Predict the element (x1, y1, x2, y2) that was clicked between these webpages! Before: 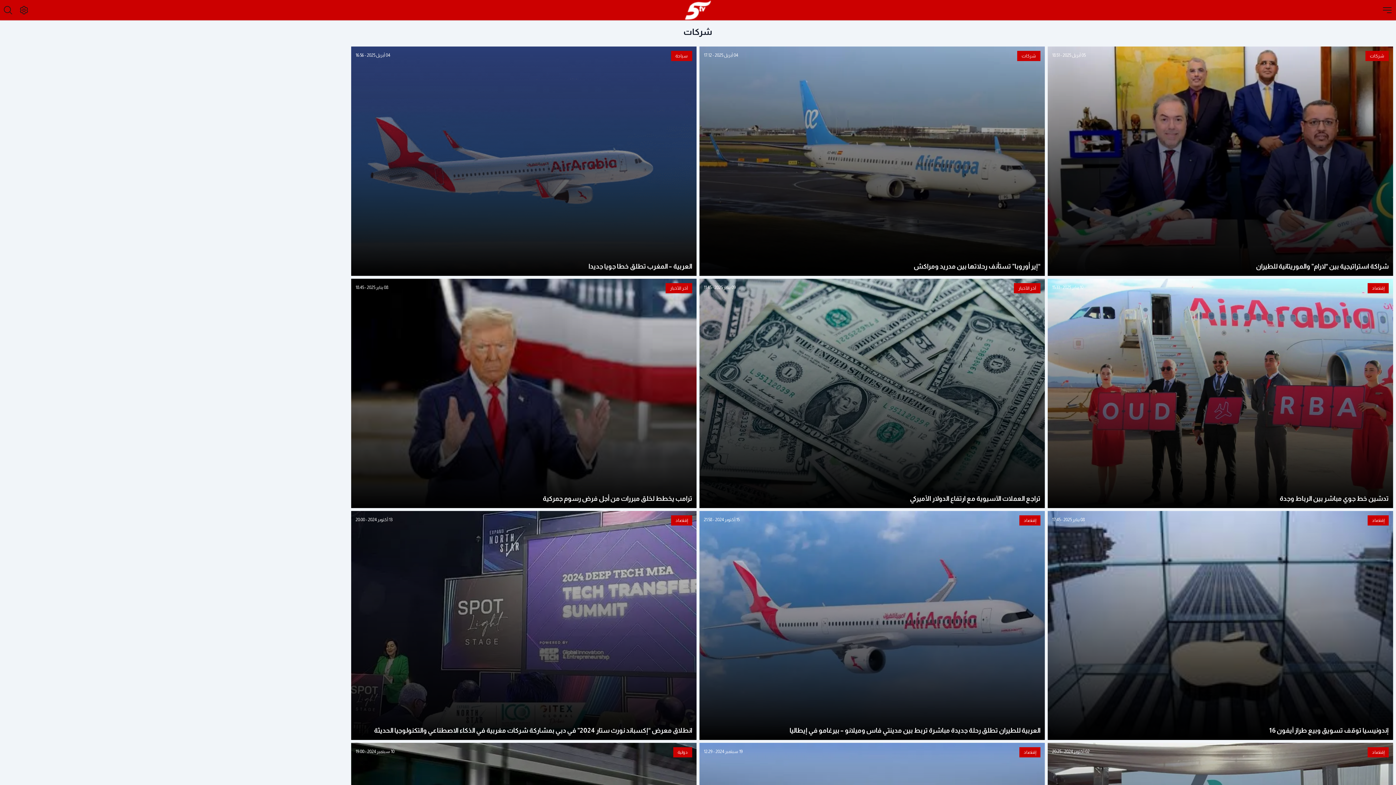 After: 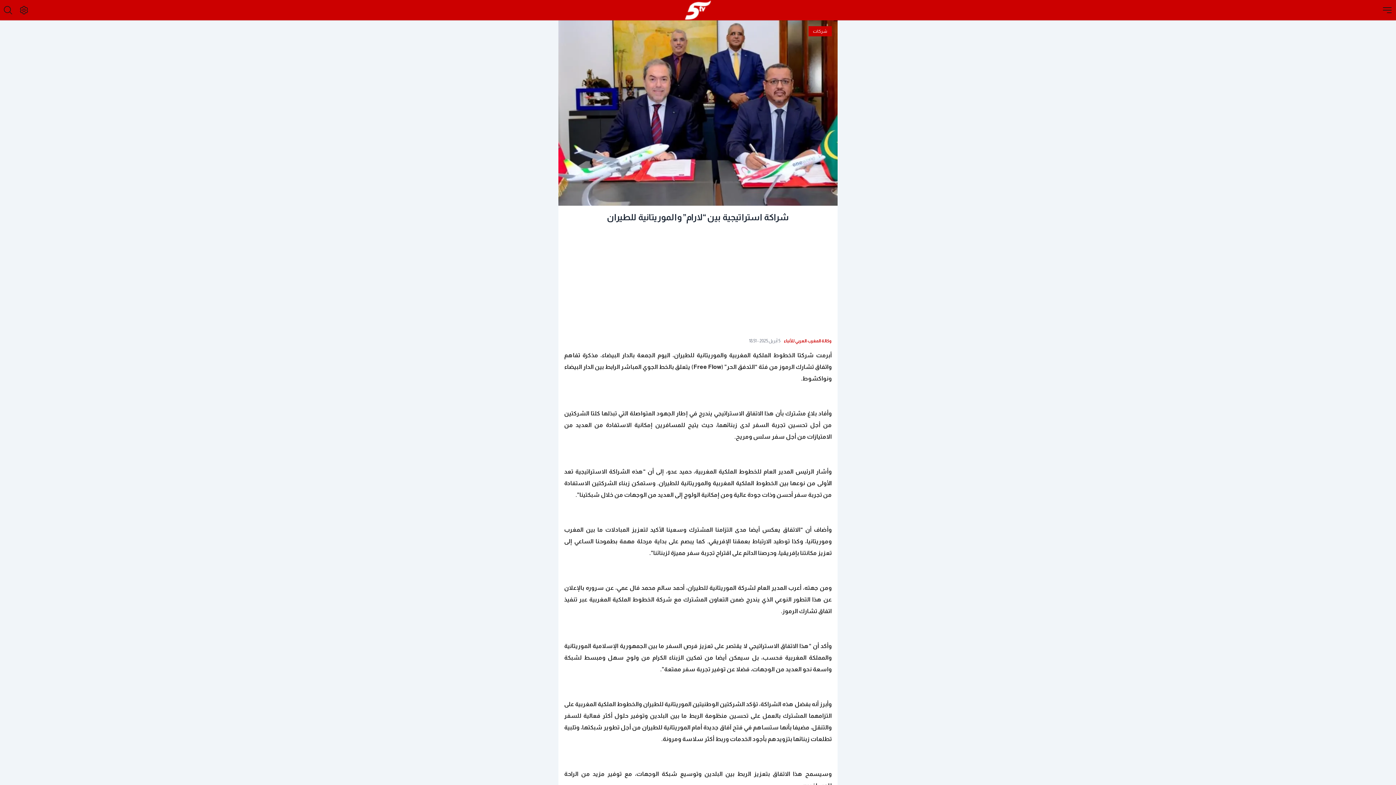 Action: bbox: (1048, 46, 1393, 275)